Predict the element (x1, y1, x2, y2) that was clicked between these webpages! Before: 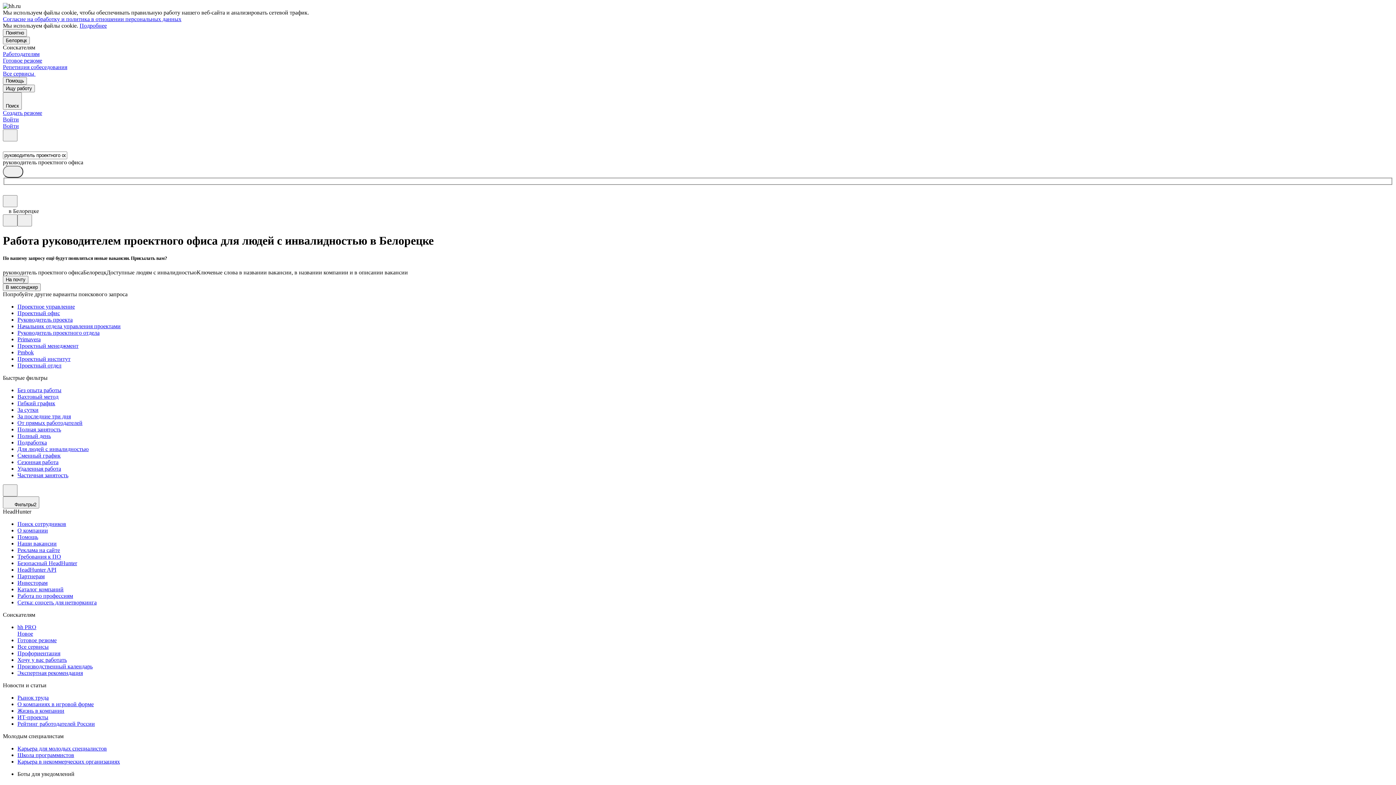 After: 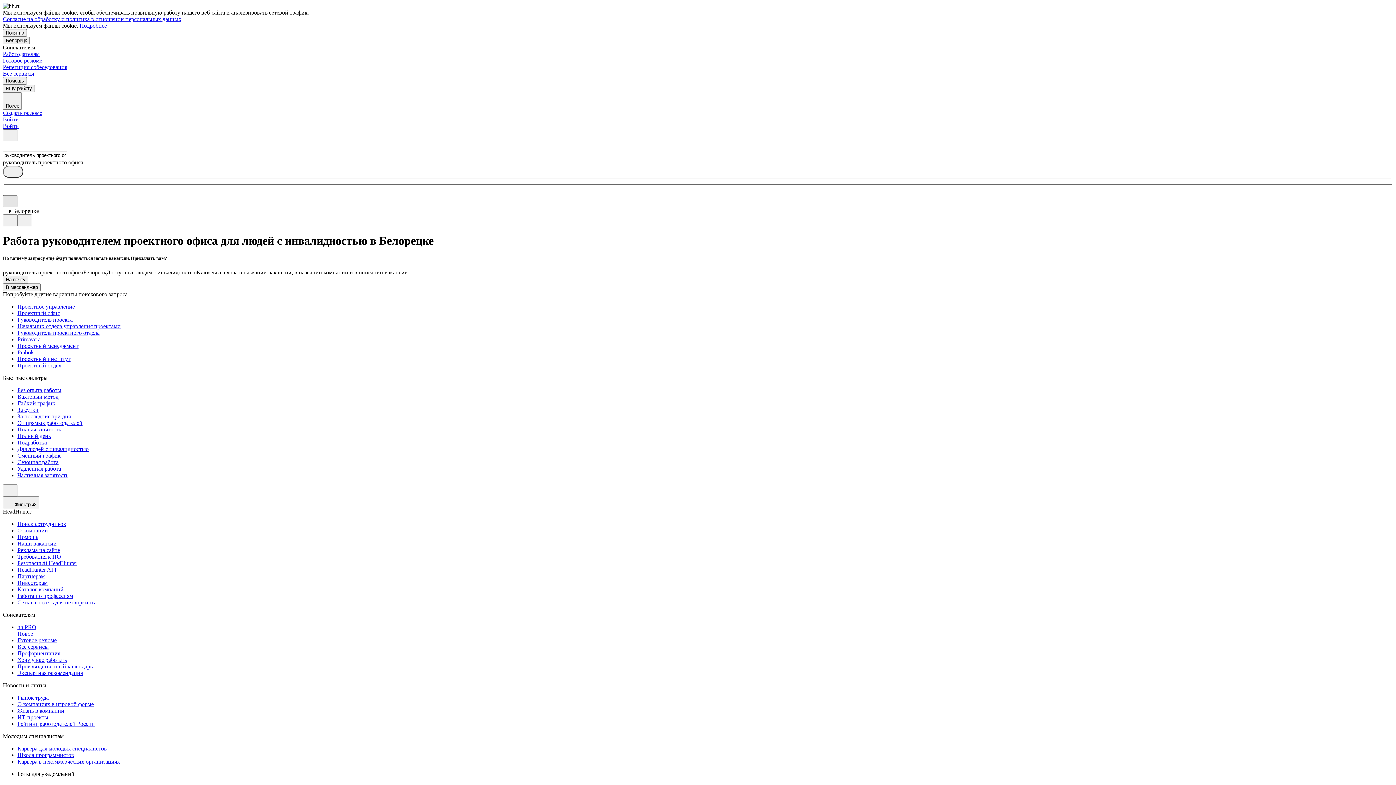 Action: bbox: (2, 195, 17, 207)